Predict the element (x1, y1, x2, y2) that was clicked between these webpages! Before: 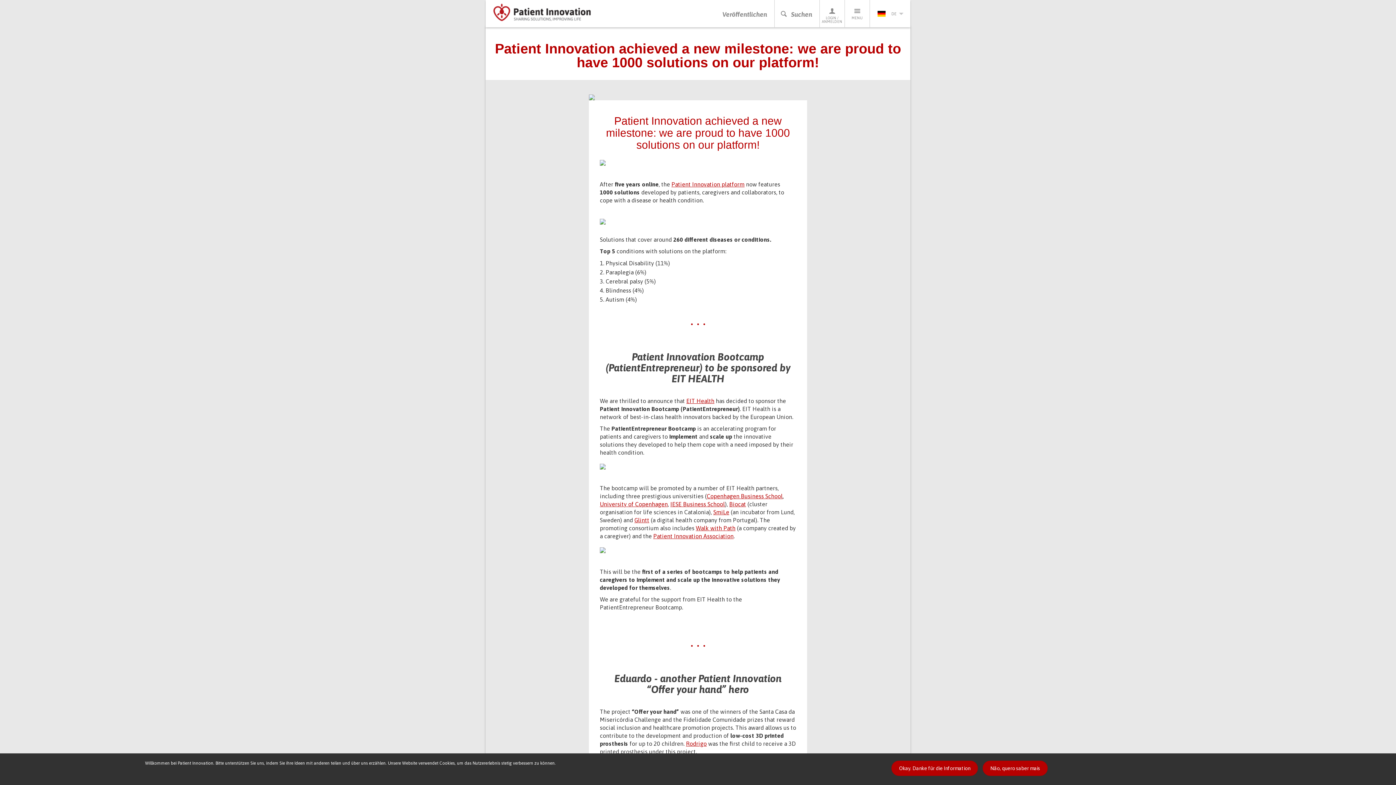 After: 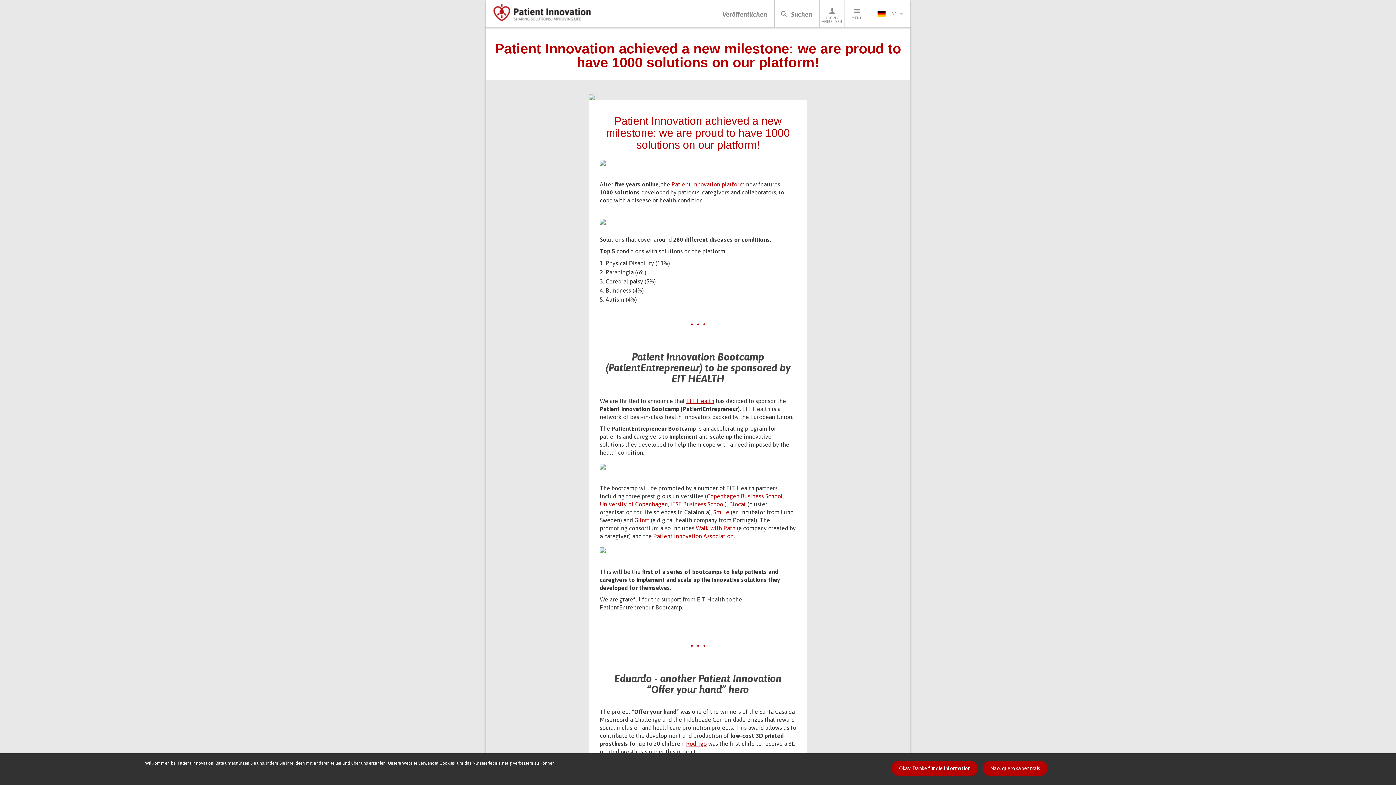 Action: bbox: (696, 525, 735, 531) label: Walk with Path